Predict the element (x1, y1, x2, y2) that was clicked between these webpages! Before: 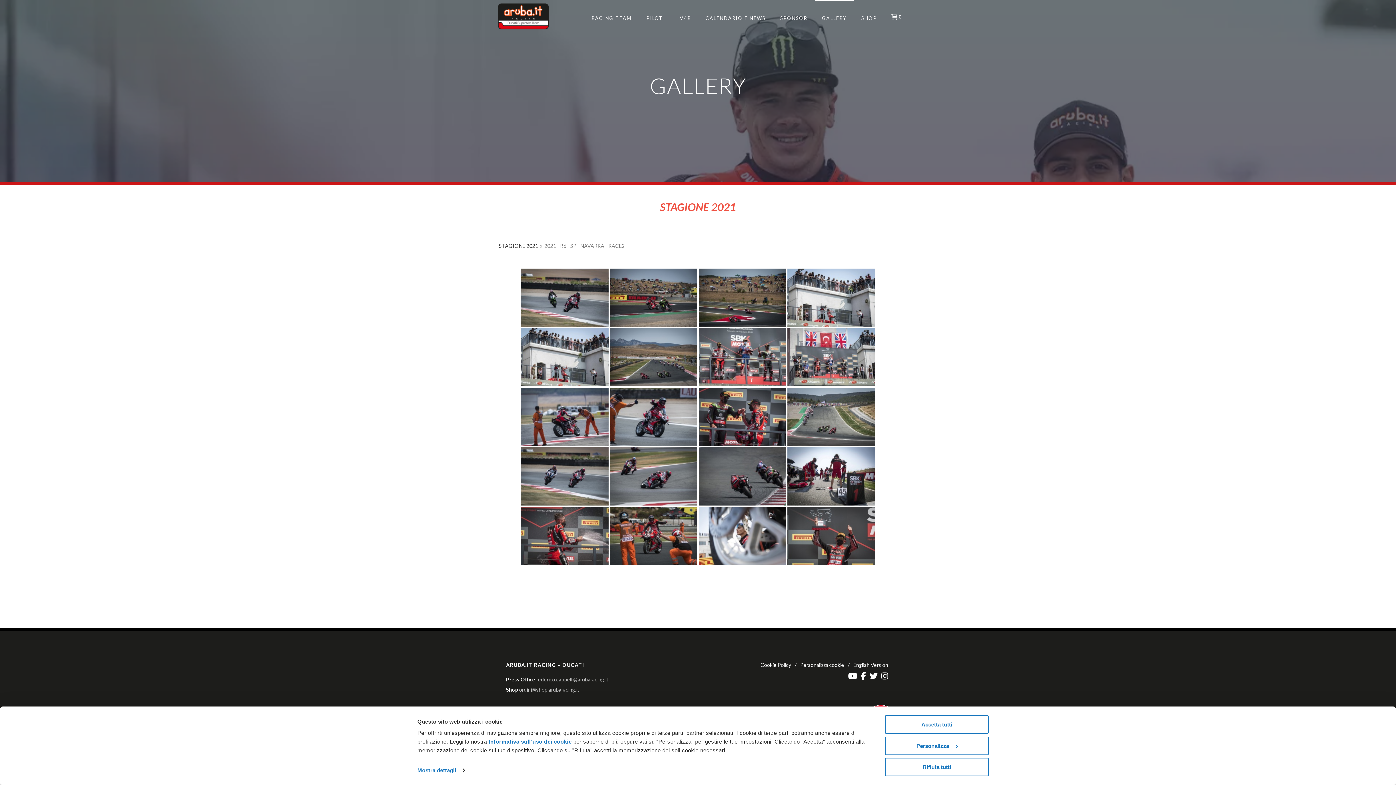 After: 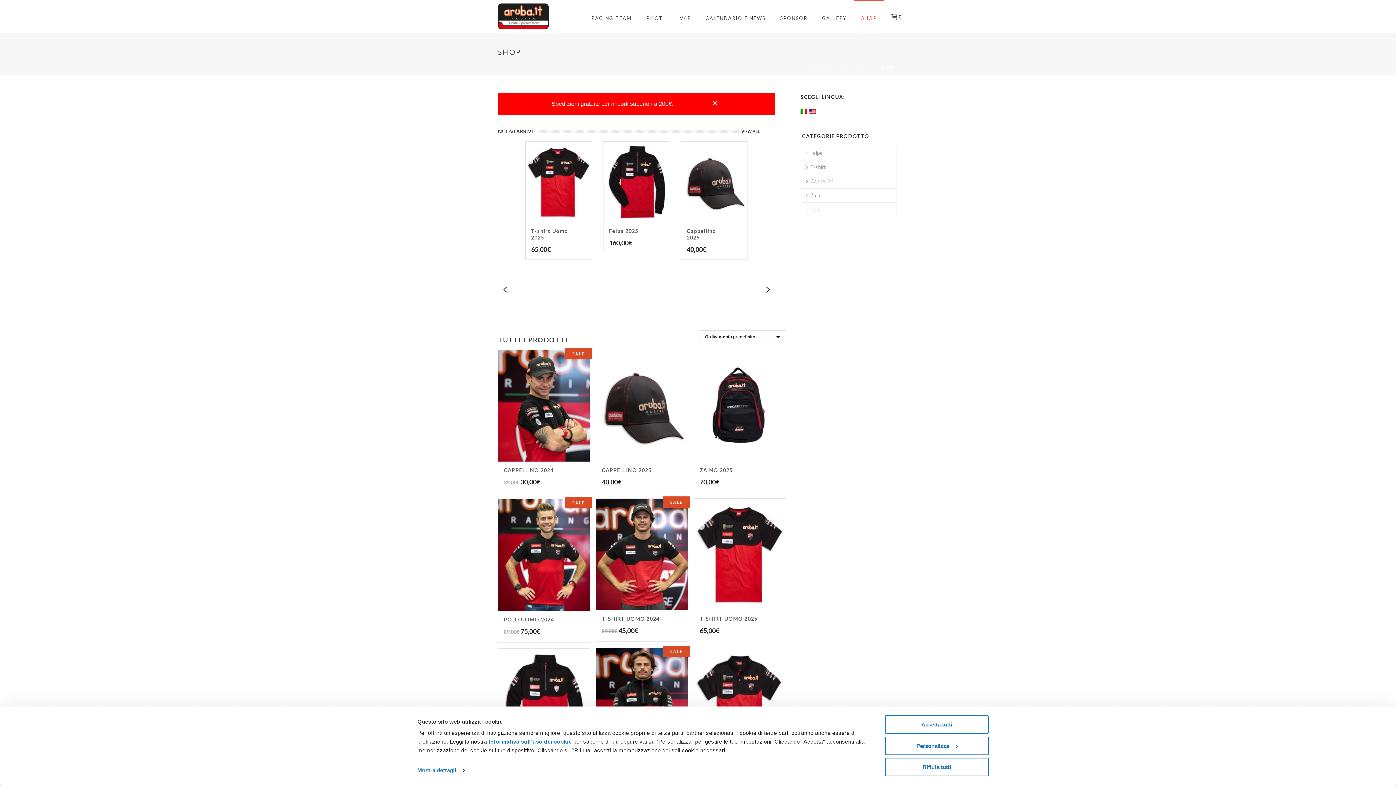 Action: label: SHOP bbox: (854, 0, 884, 32)